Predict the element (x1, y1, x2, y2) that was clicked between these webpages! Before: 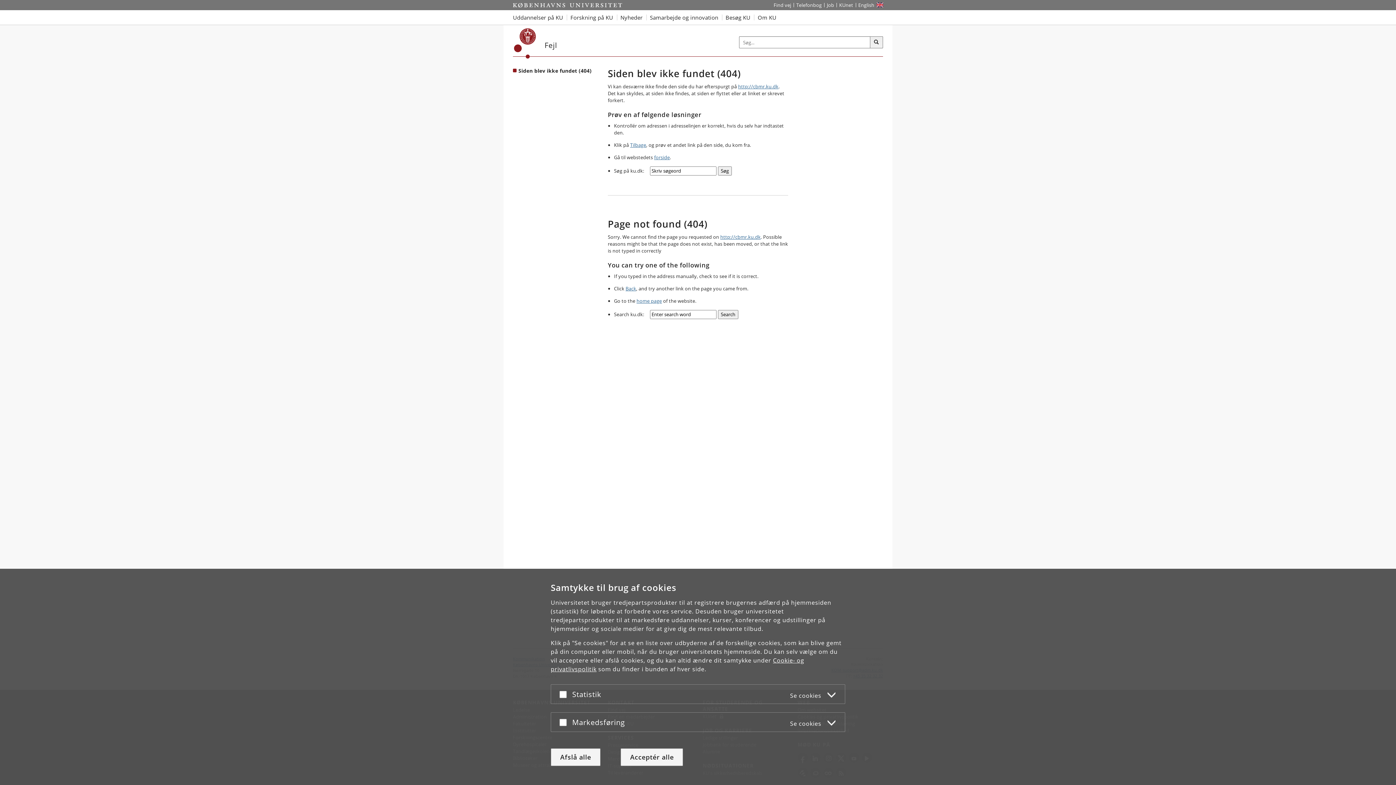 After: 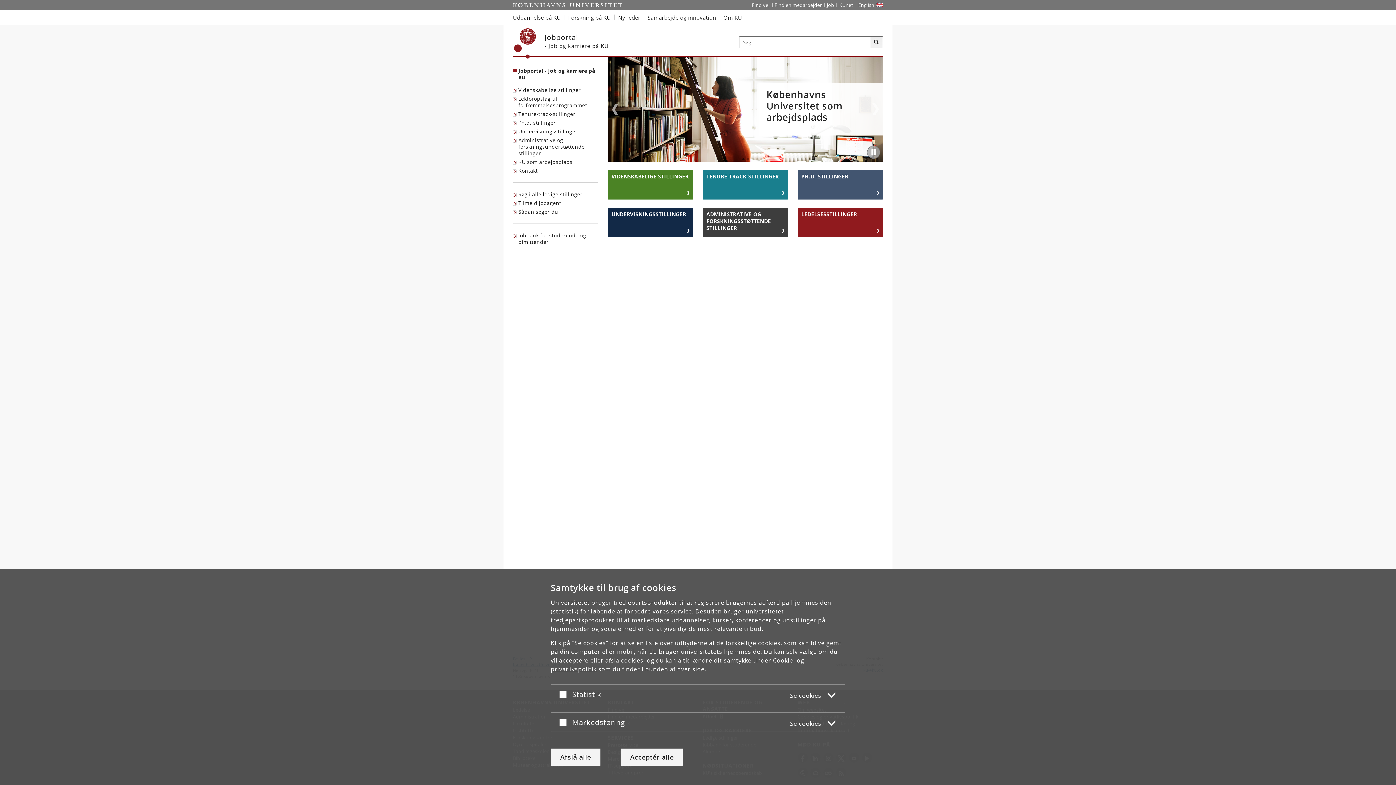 Action: label: Job og karriere på KU bbox: (824, 0, 836, 10)